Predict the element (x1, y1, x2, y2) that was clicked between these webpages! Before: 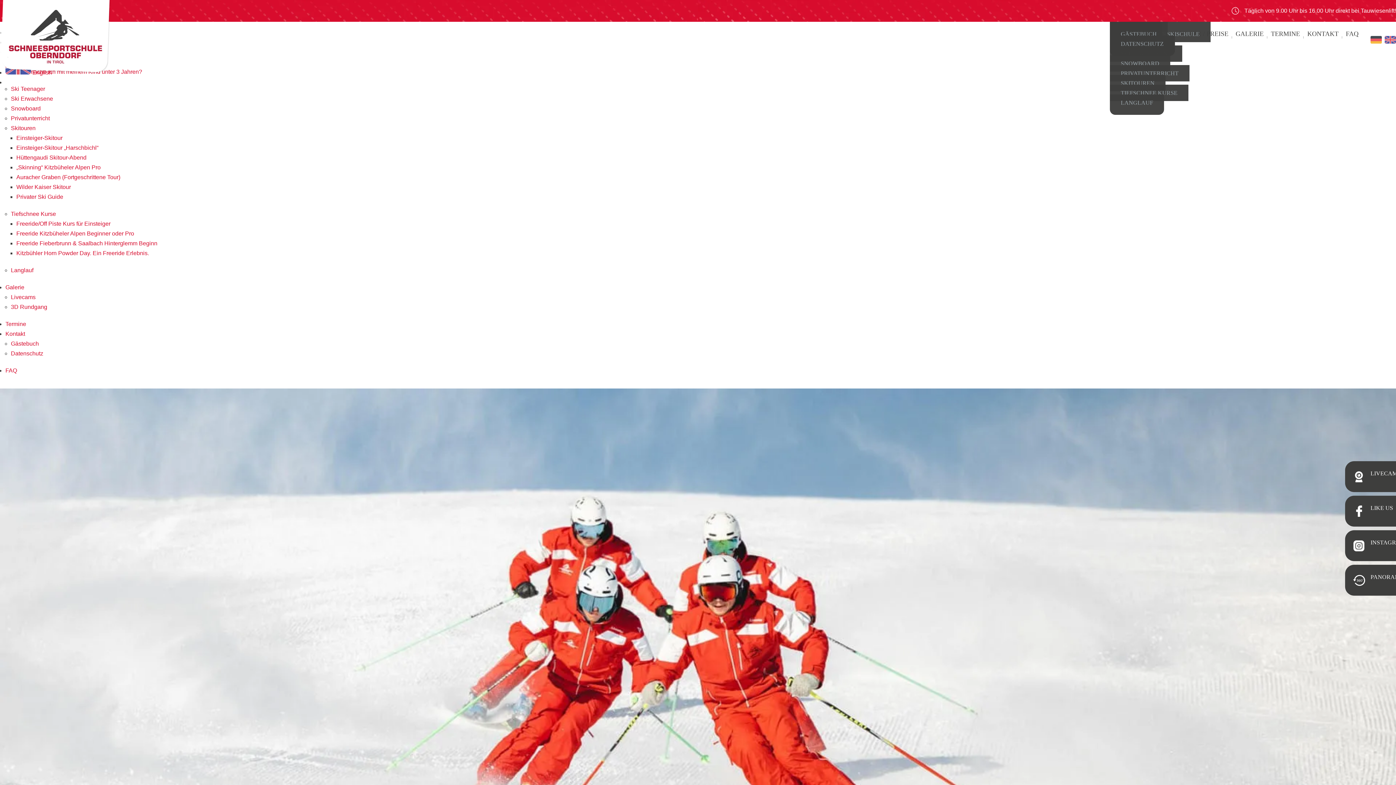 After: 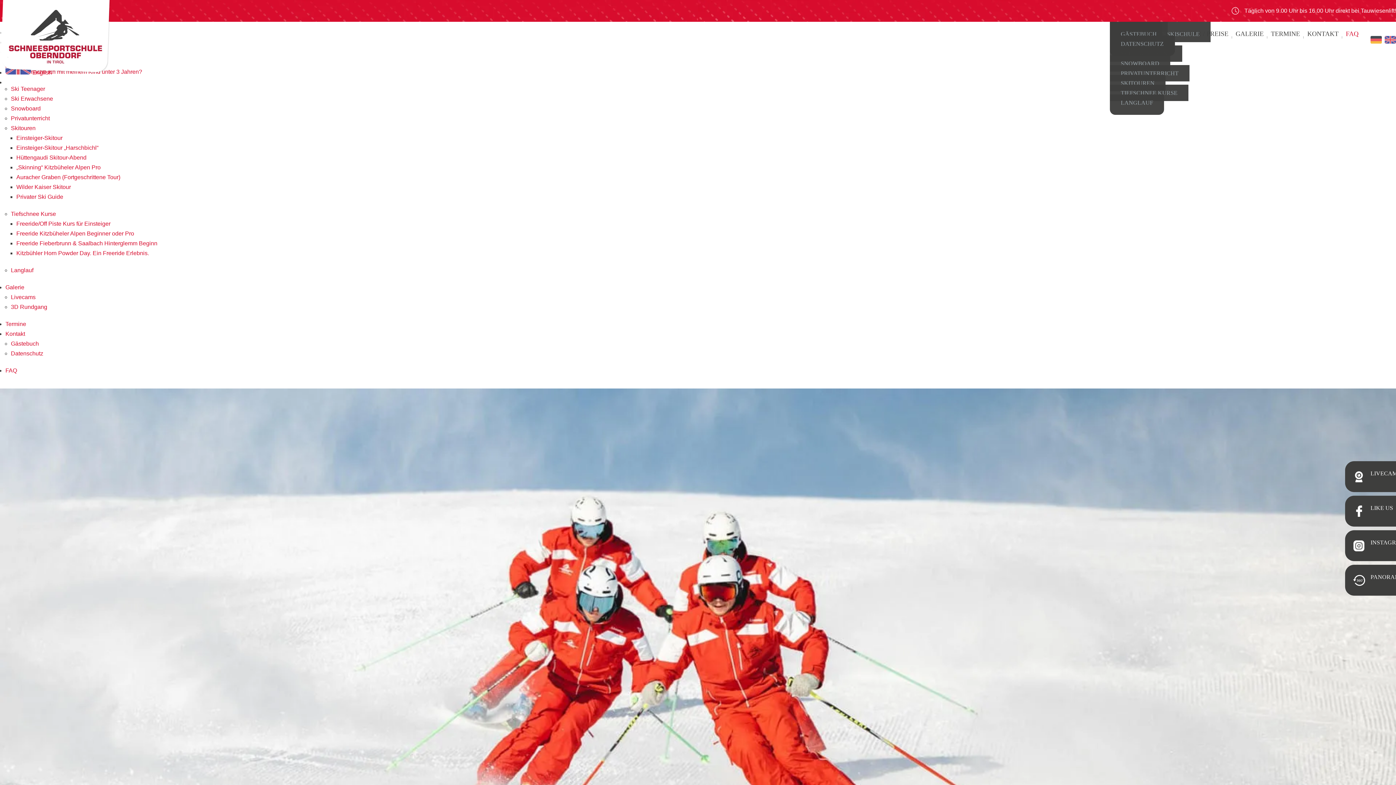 Action: label: FAQ bbox: (1342, 22, 1362, 52)